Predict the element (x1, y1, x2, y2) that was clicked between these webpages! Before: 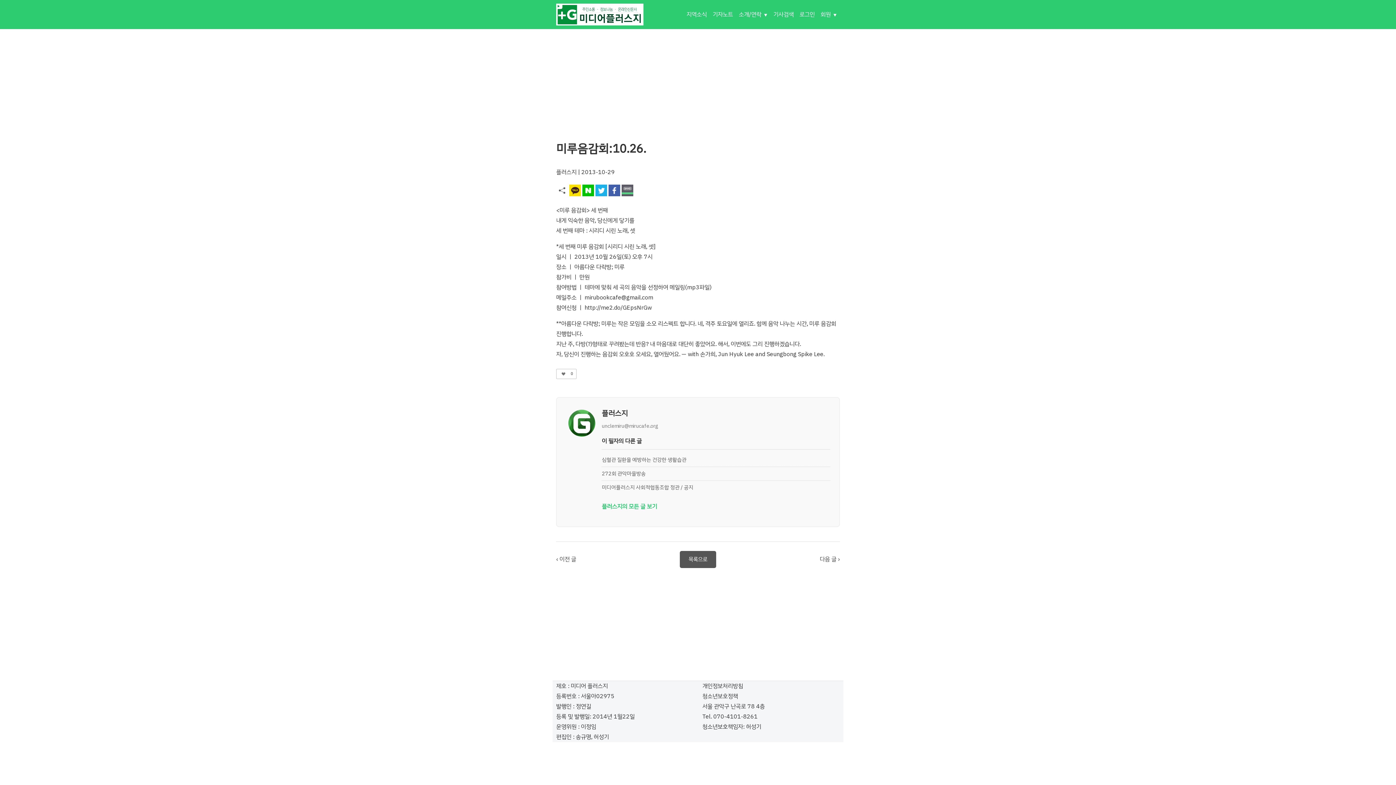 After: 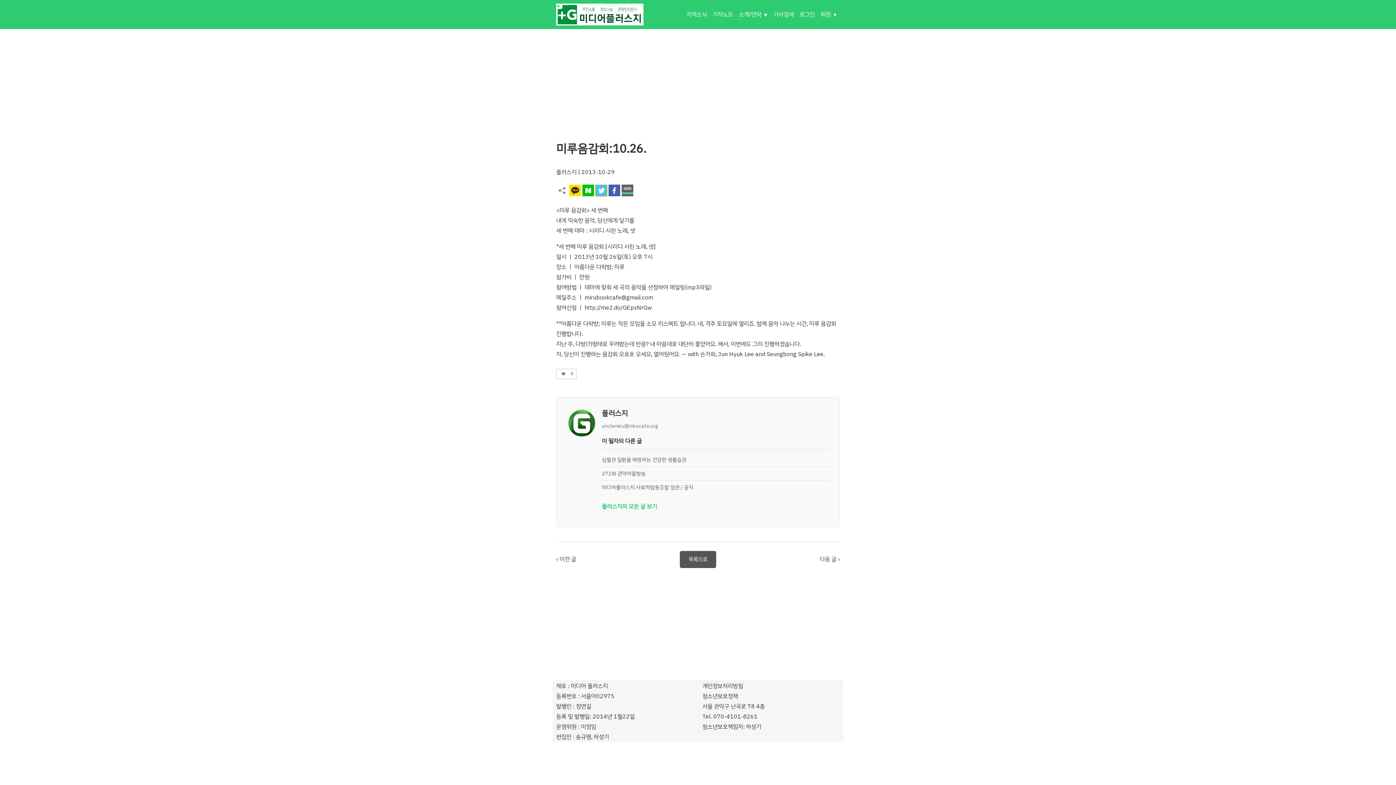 Action: bbox: (595, 184, 607, 196)